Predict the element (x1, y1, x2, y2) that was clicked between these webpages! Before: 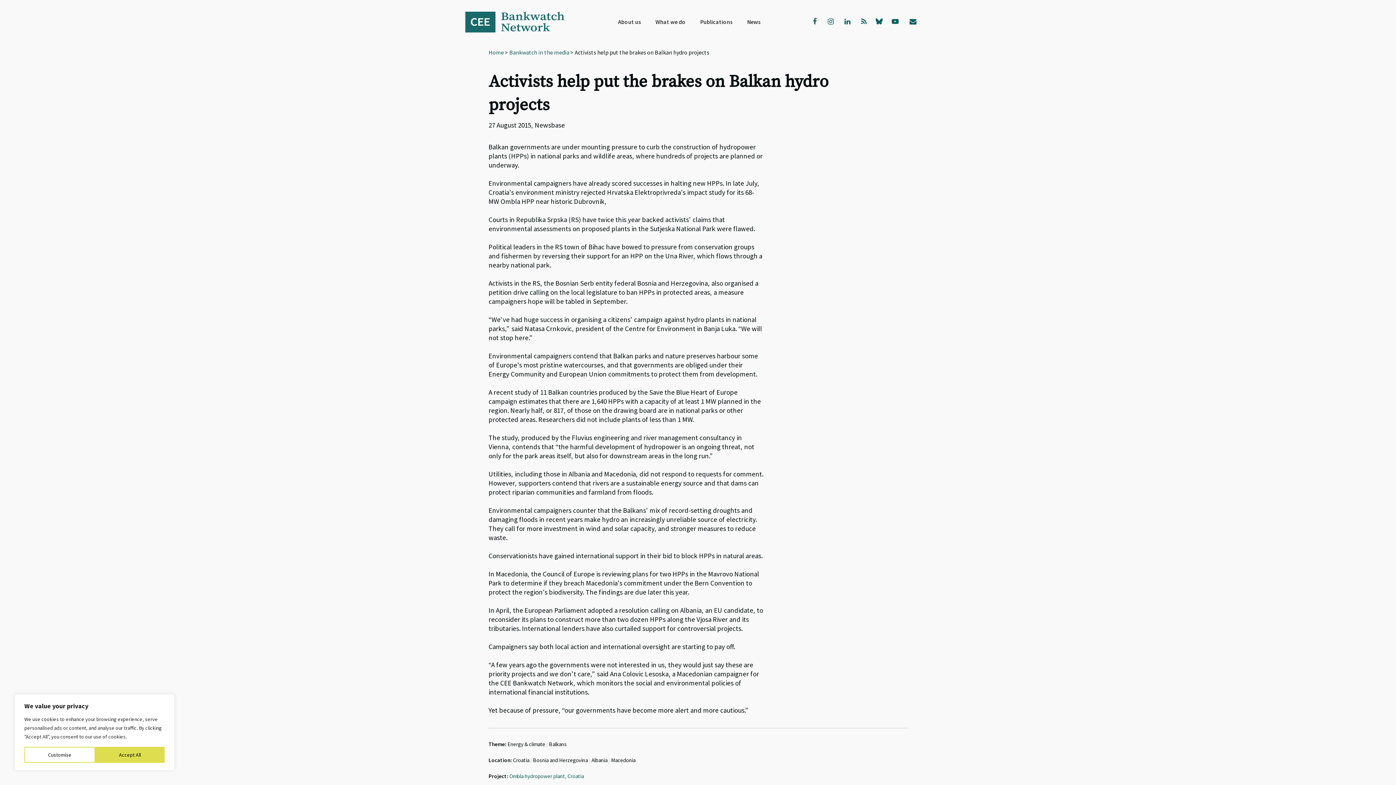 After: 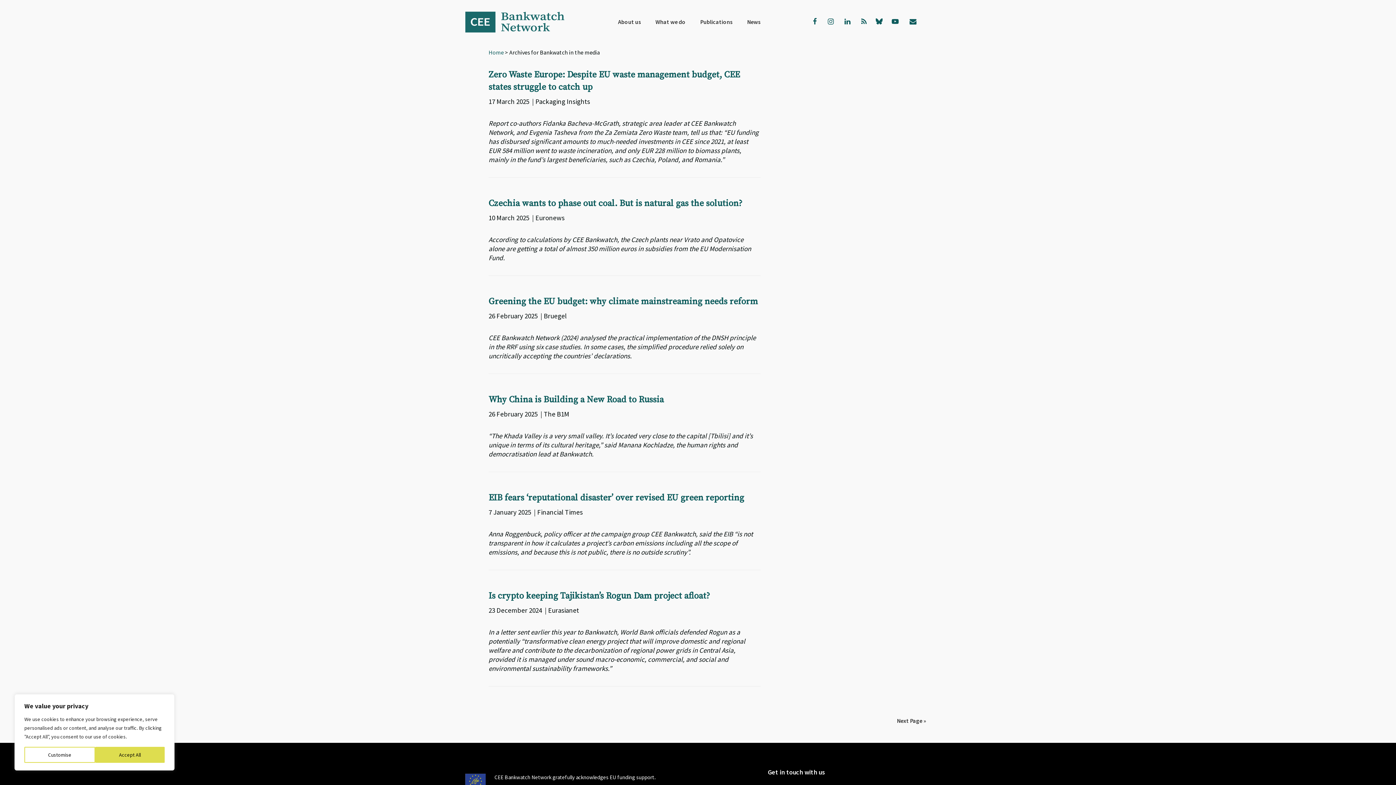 Action: label: Bankwatch in the media bbox: (509, 48, 569, 56)